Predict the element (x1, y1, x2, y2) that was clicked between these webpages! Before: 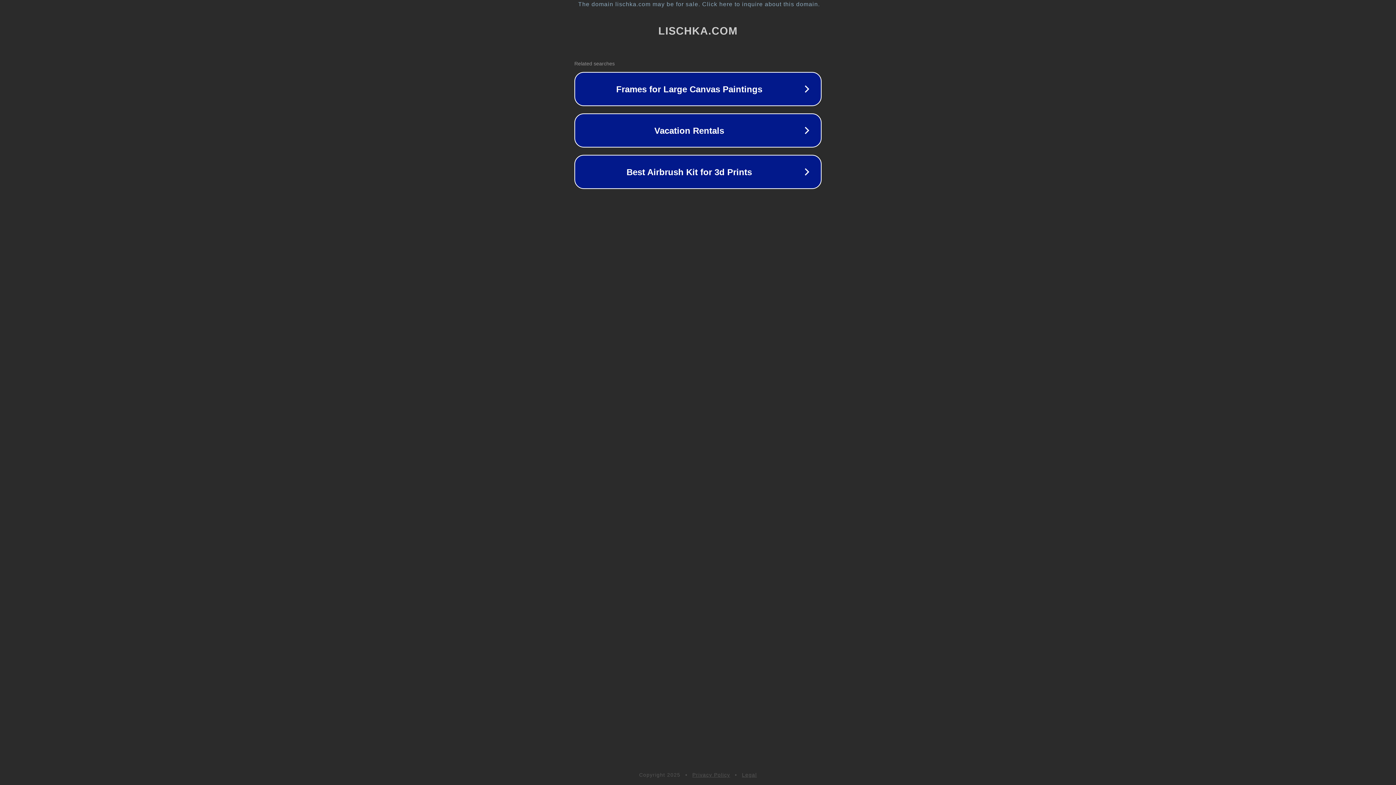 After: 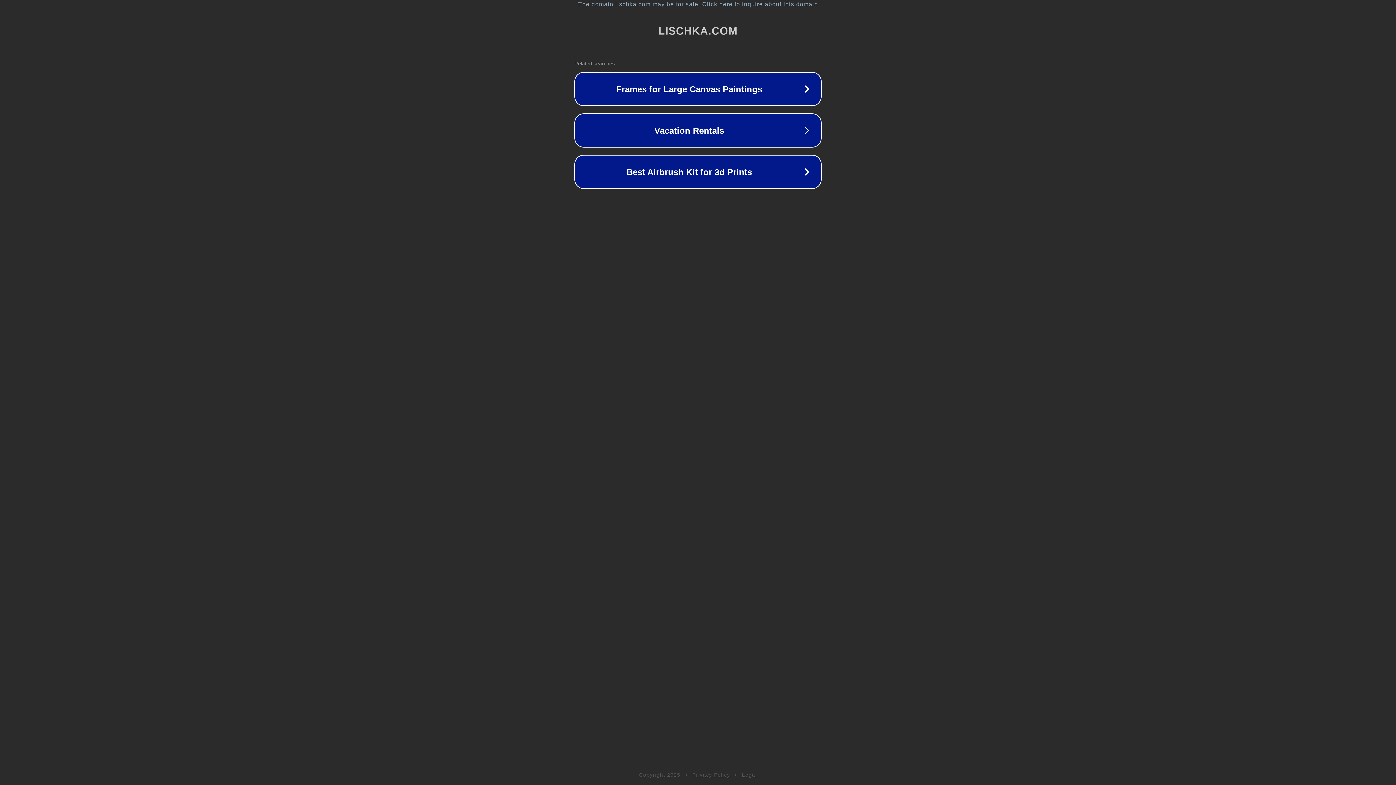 Action: label: Privacy Policy bbox: (692, 772, 730, 778)